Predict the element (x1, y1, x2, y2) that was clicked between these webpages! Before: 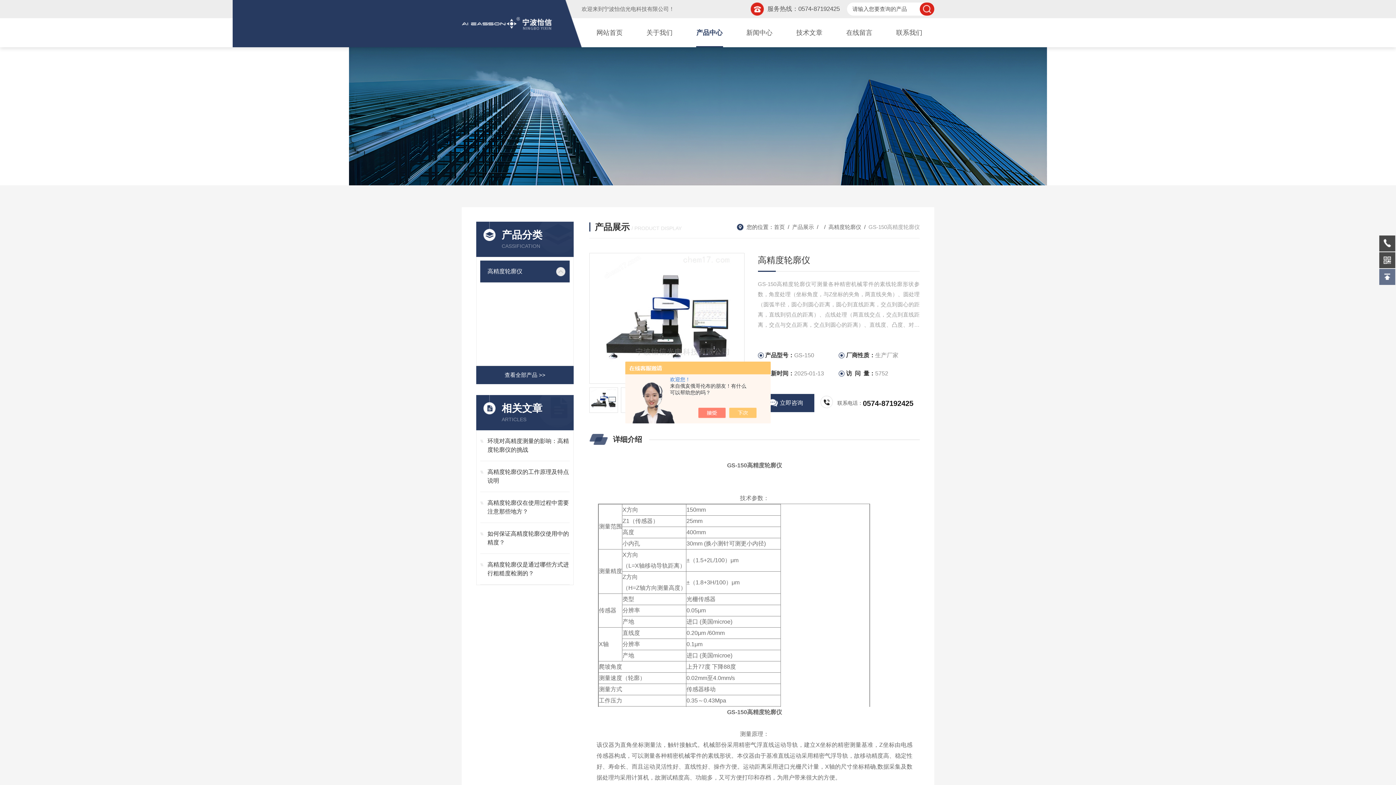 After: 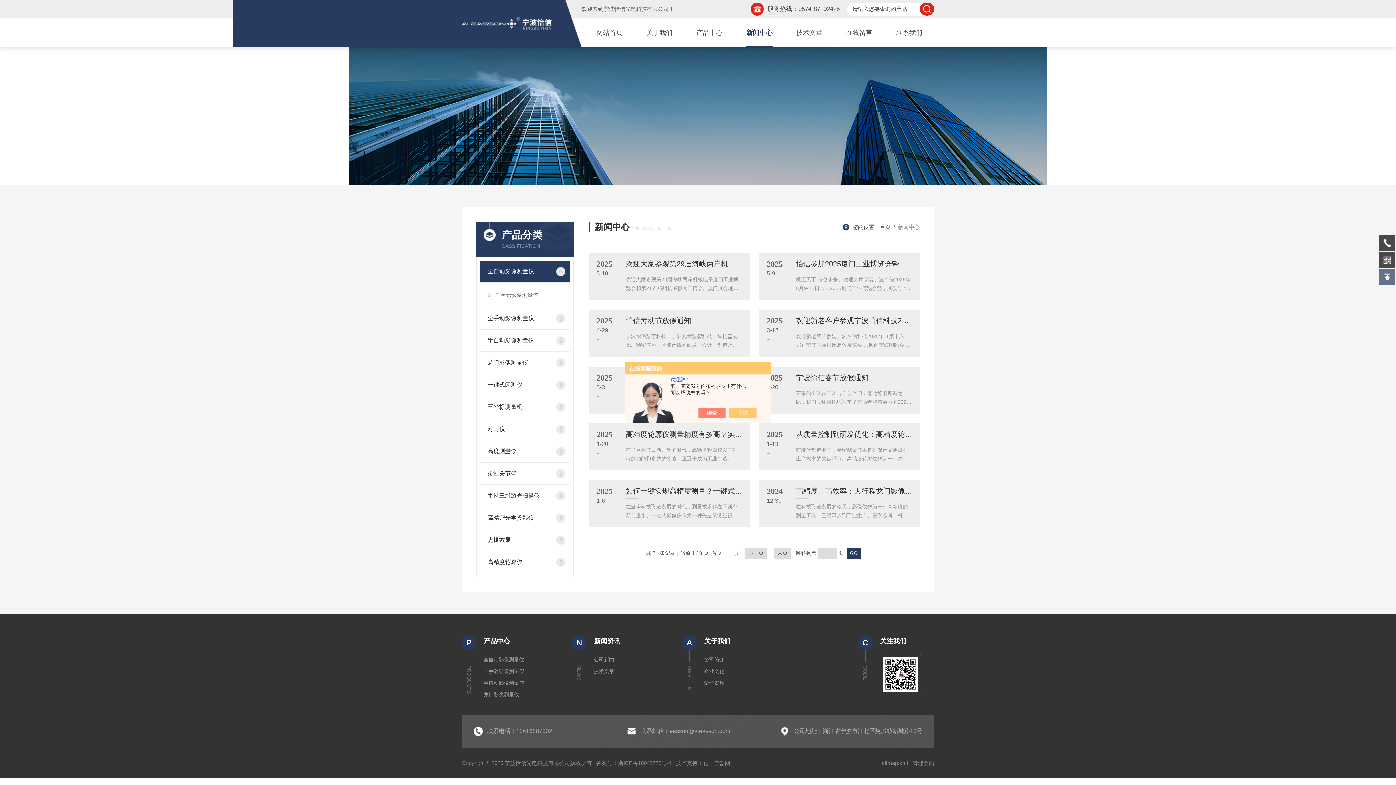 Action: label: 新闻中心 bbox: (738, 18, 780, 47)